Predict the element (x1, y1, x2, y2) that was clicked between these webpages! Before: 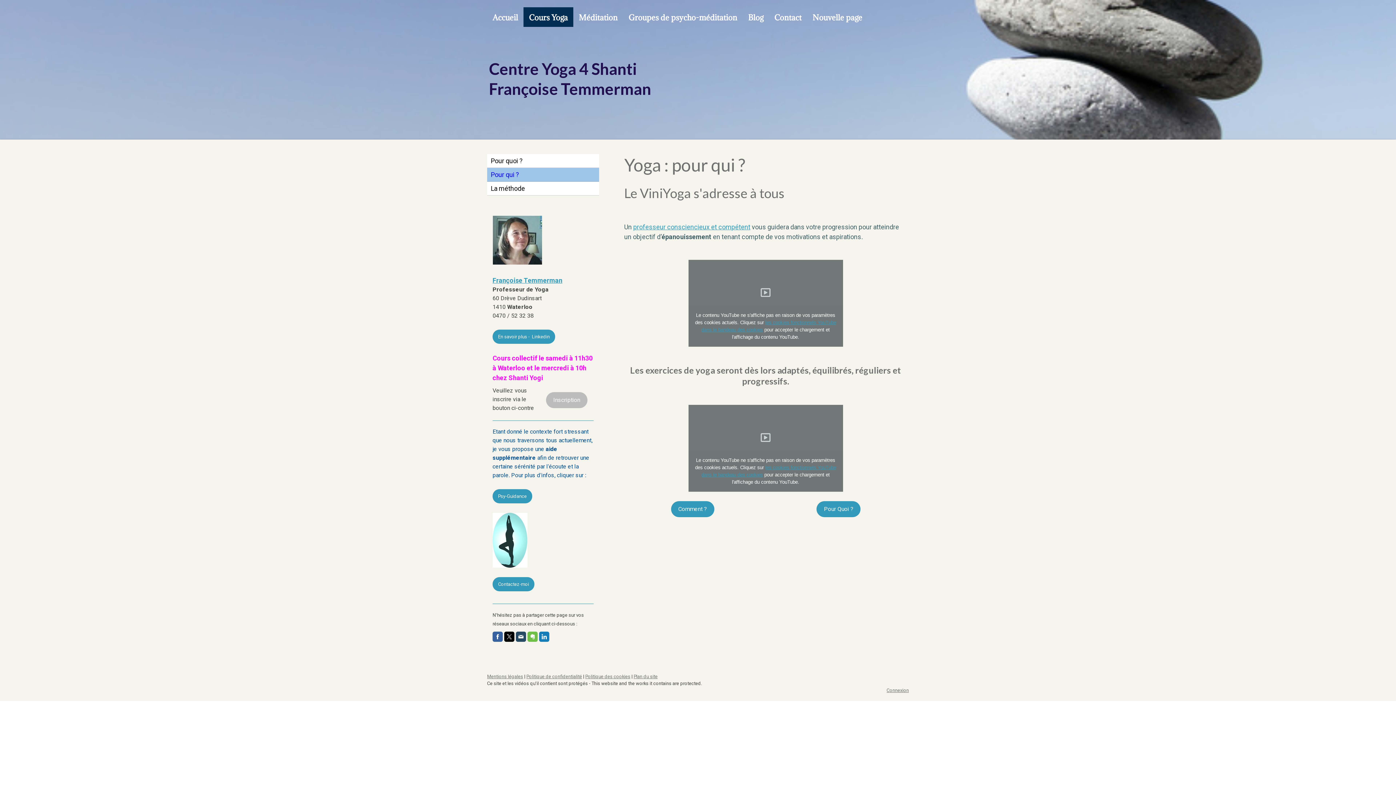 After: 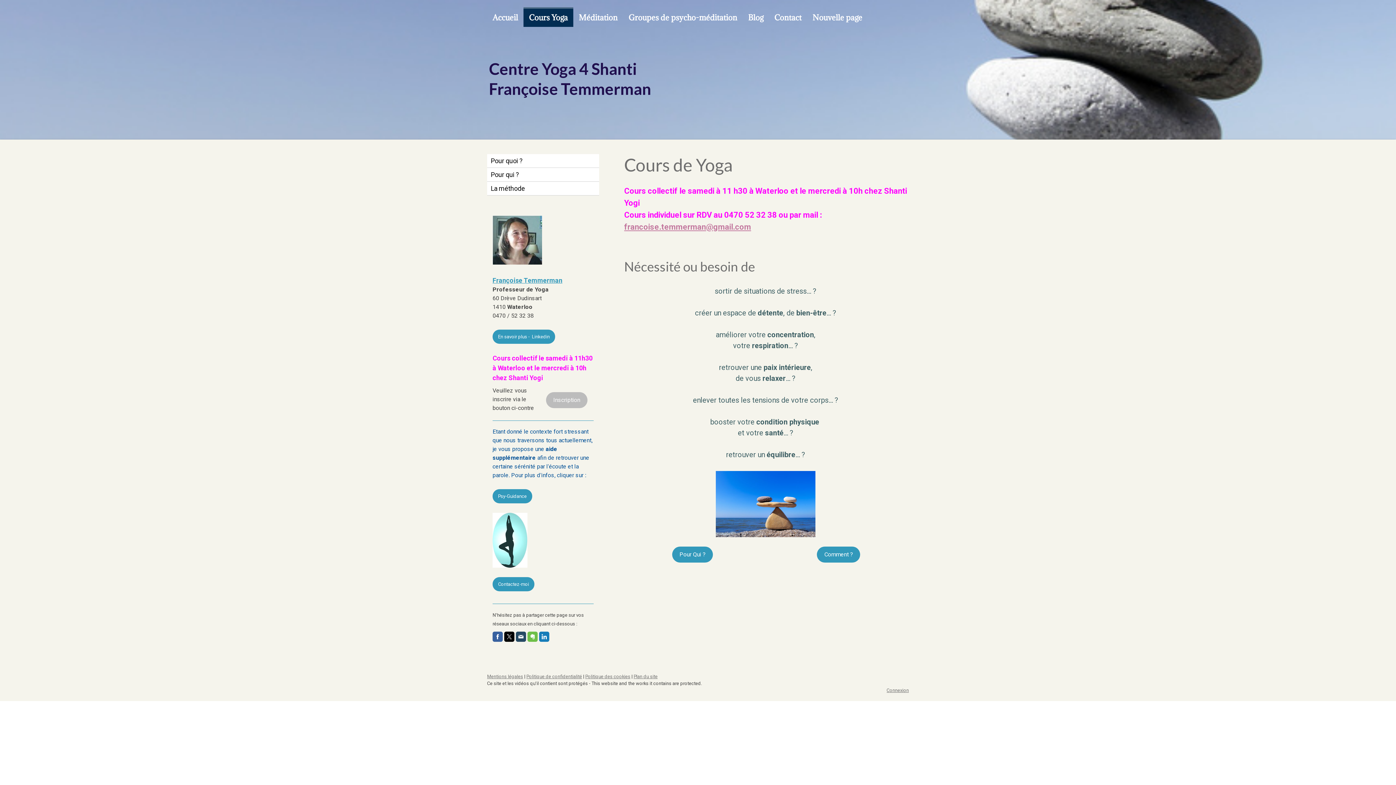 Action: bbox: (523, 7, 573, 26) label: Cours Yoga